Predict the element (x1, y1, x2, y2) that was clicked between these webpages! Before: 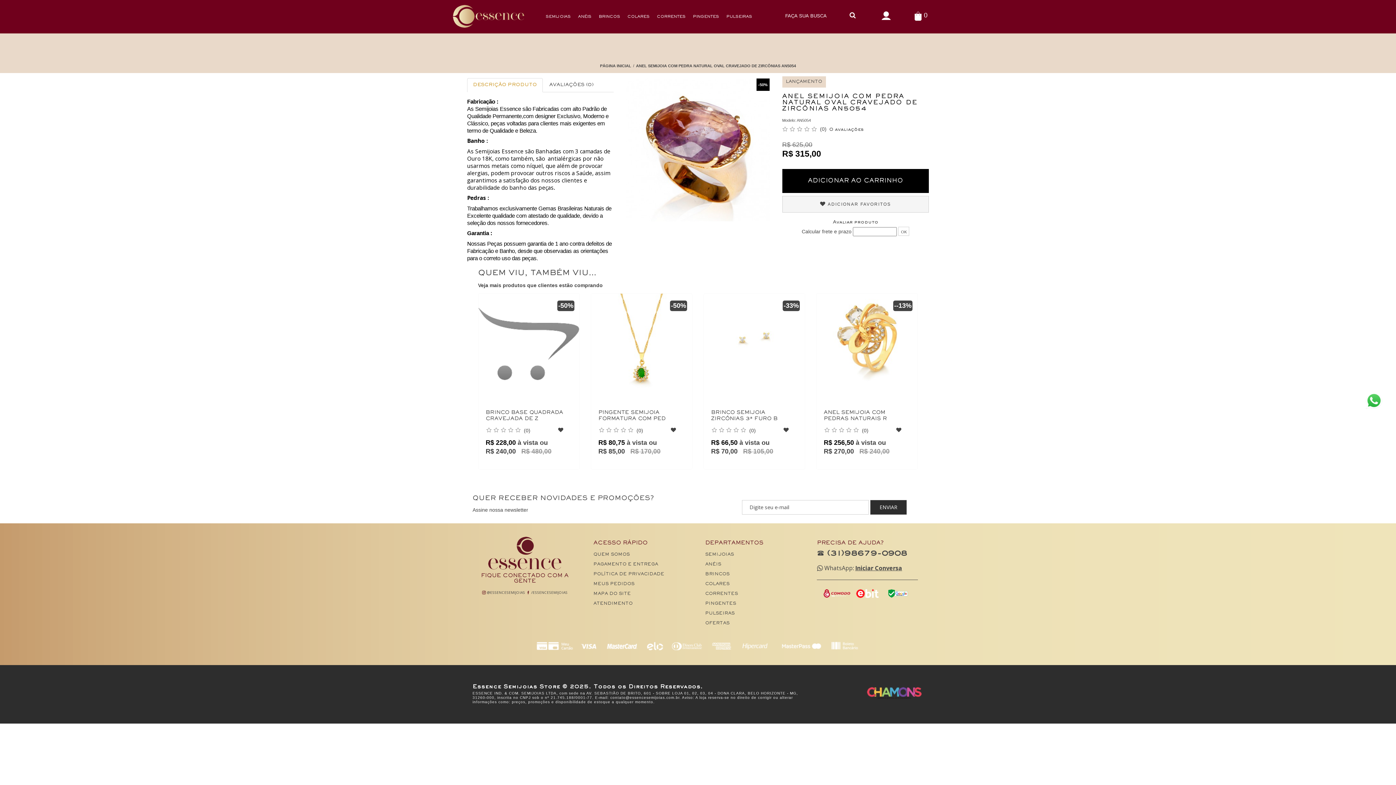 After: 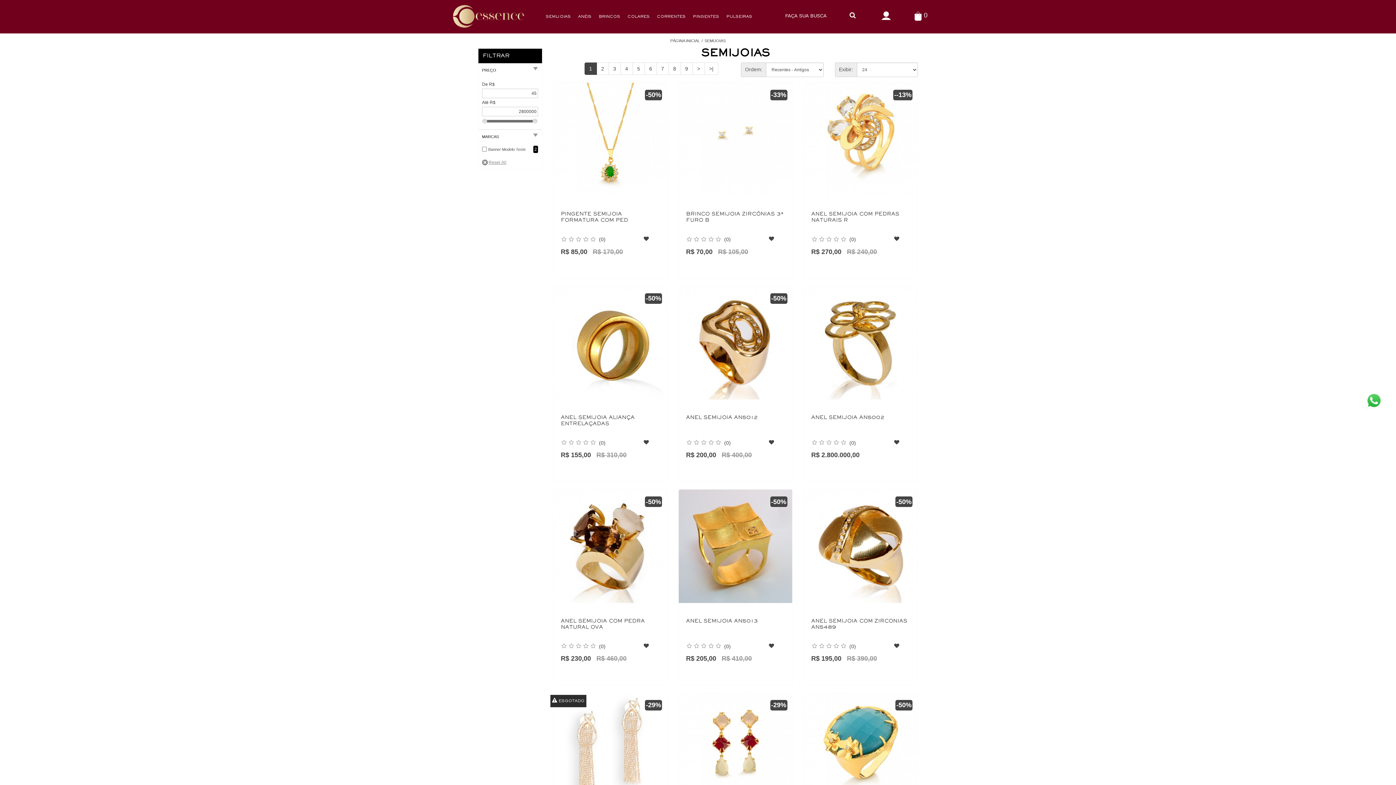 Action: bbox: (542, 9, 574, 20) label: SEMIJOIAS